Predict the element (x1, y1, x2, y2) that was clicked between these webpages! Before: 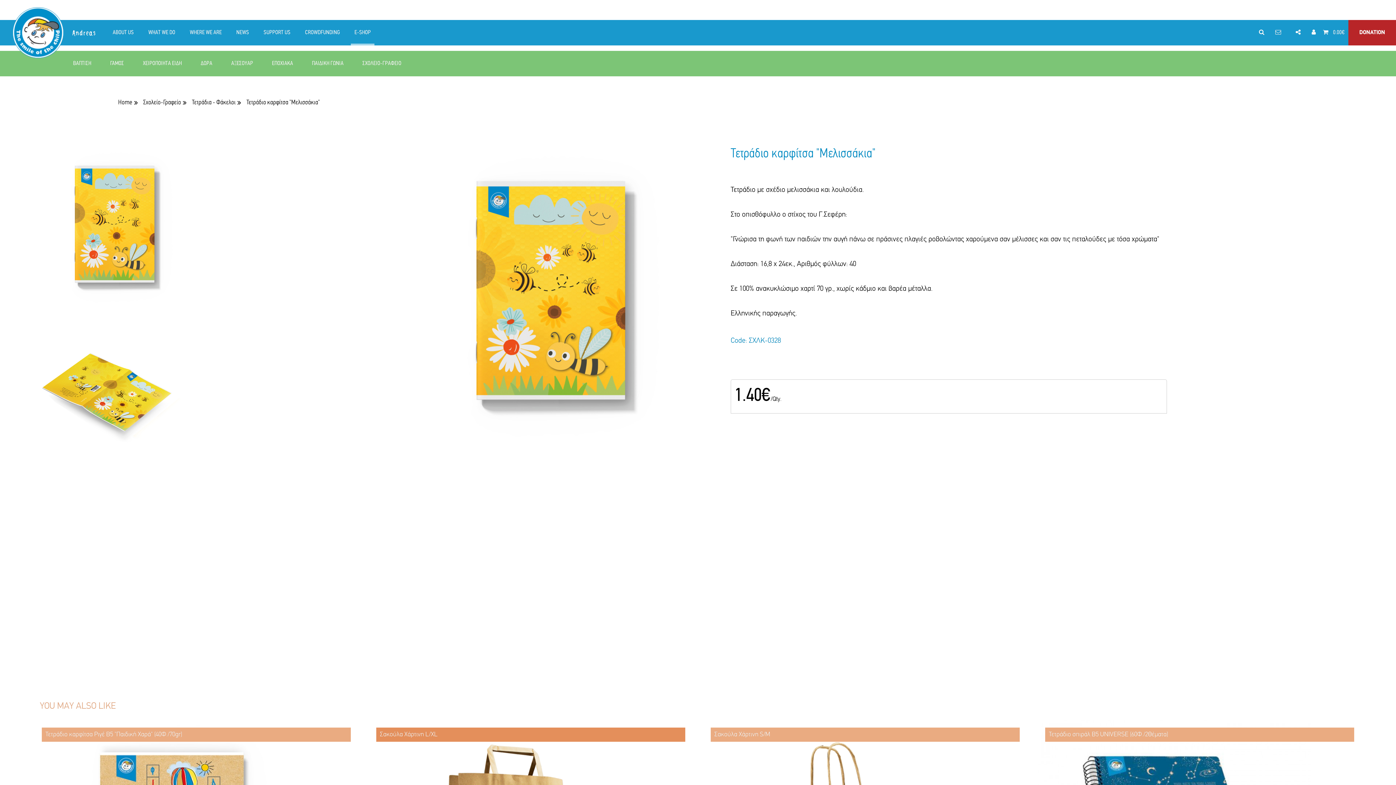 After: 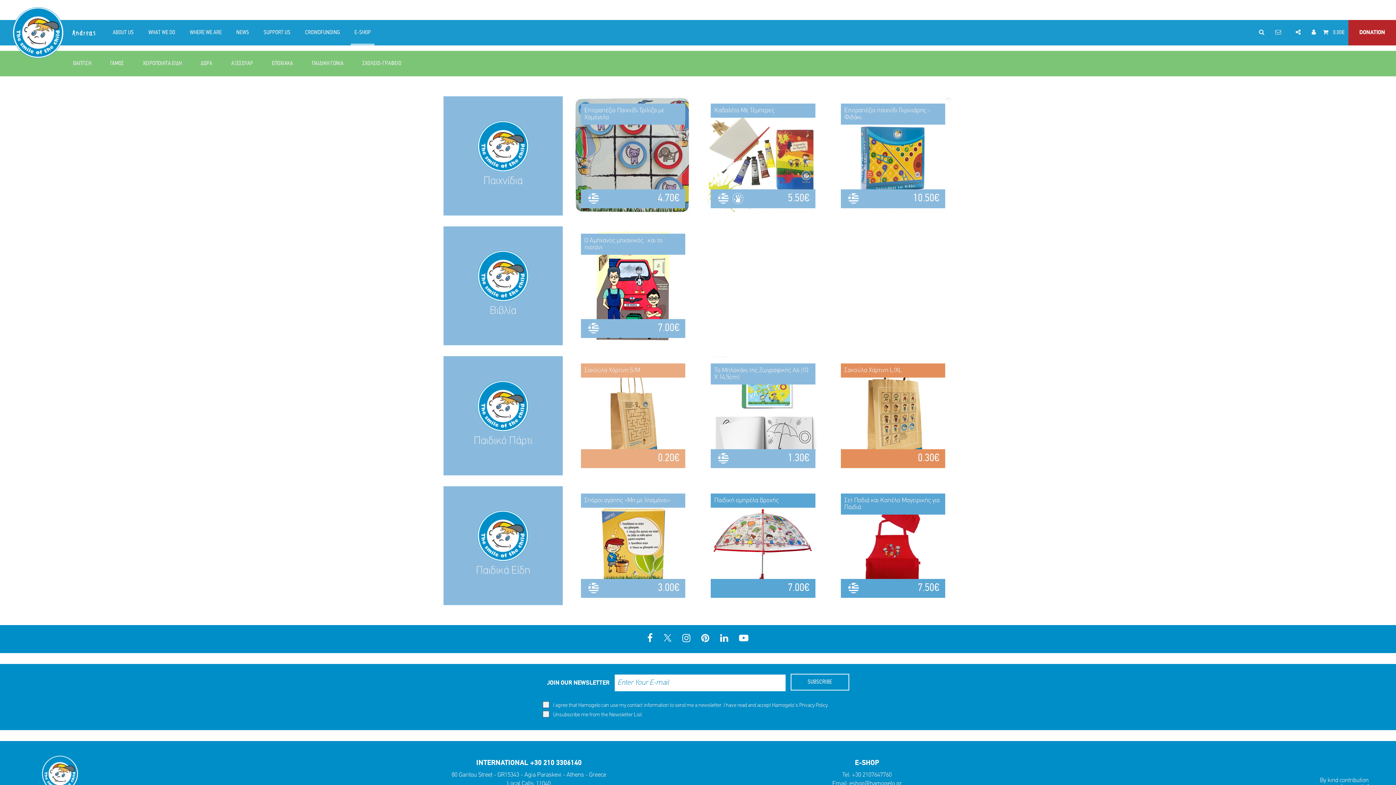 Action: bbox: (302, 50, 353, 76) label: ΠΑΙΔΙΚΗ ΓΩΝΙΑ